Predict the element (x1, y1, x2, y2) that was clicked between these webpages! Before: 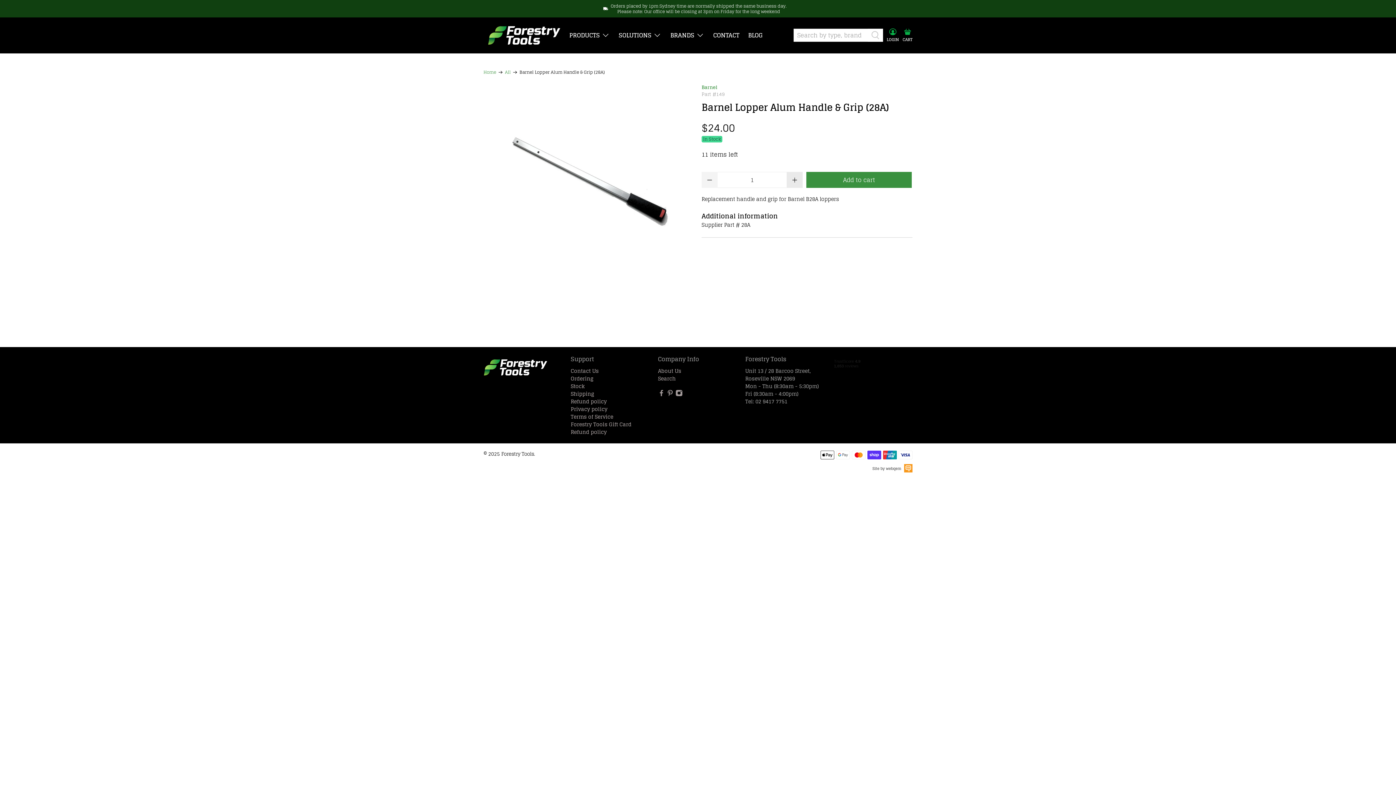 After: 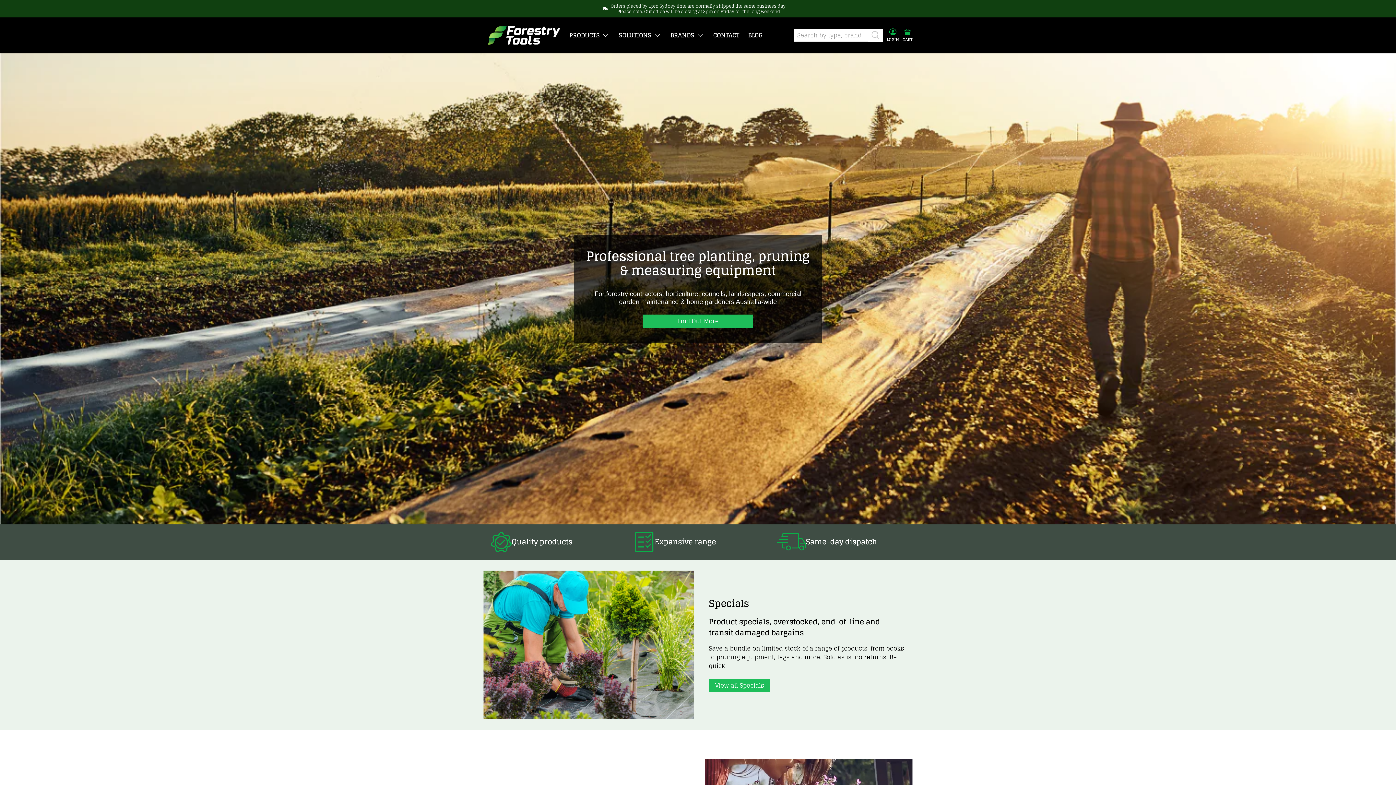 Action: bbox: (488, 23, 560, 47)